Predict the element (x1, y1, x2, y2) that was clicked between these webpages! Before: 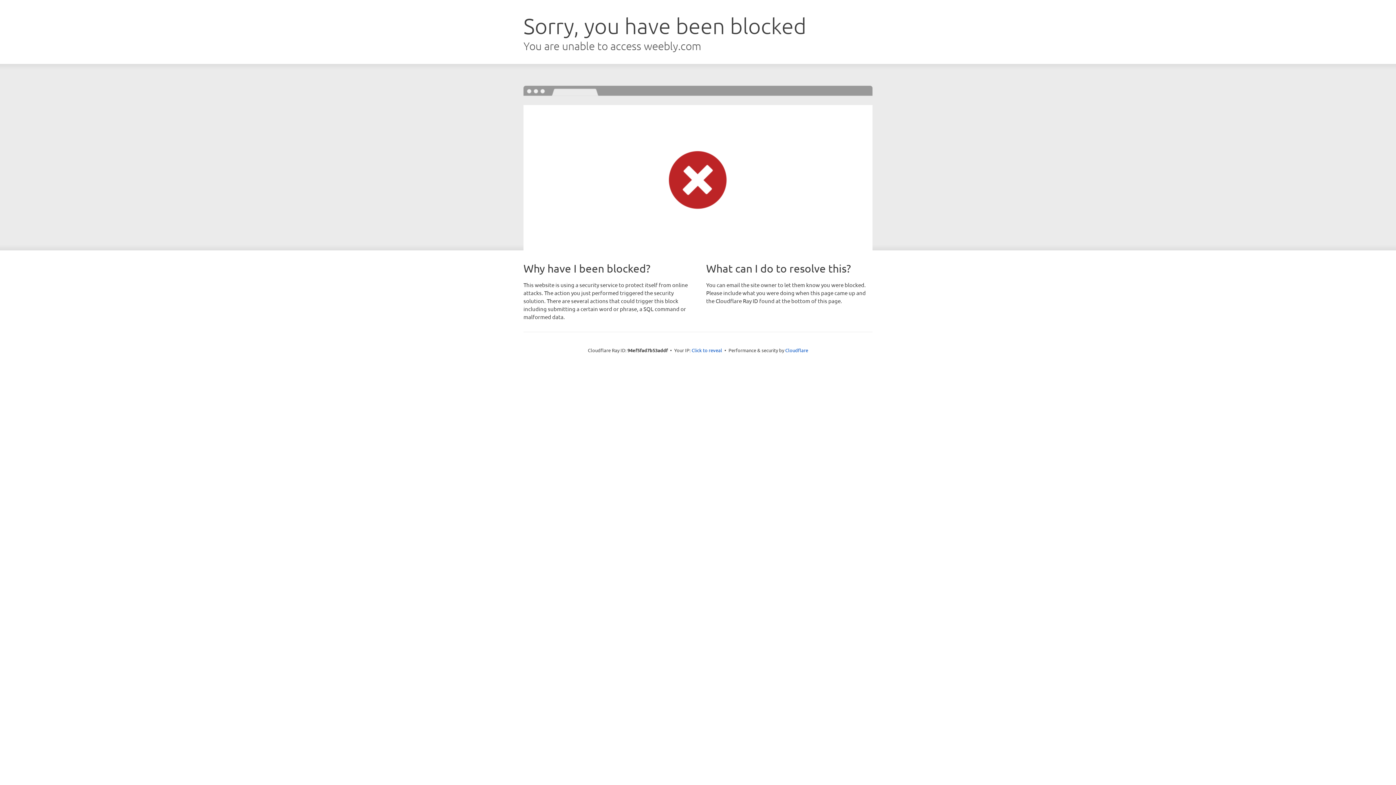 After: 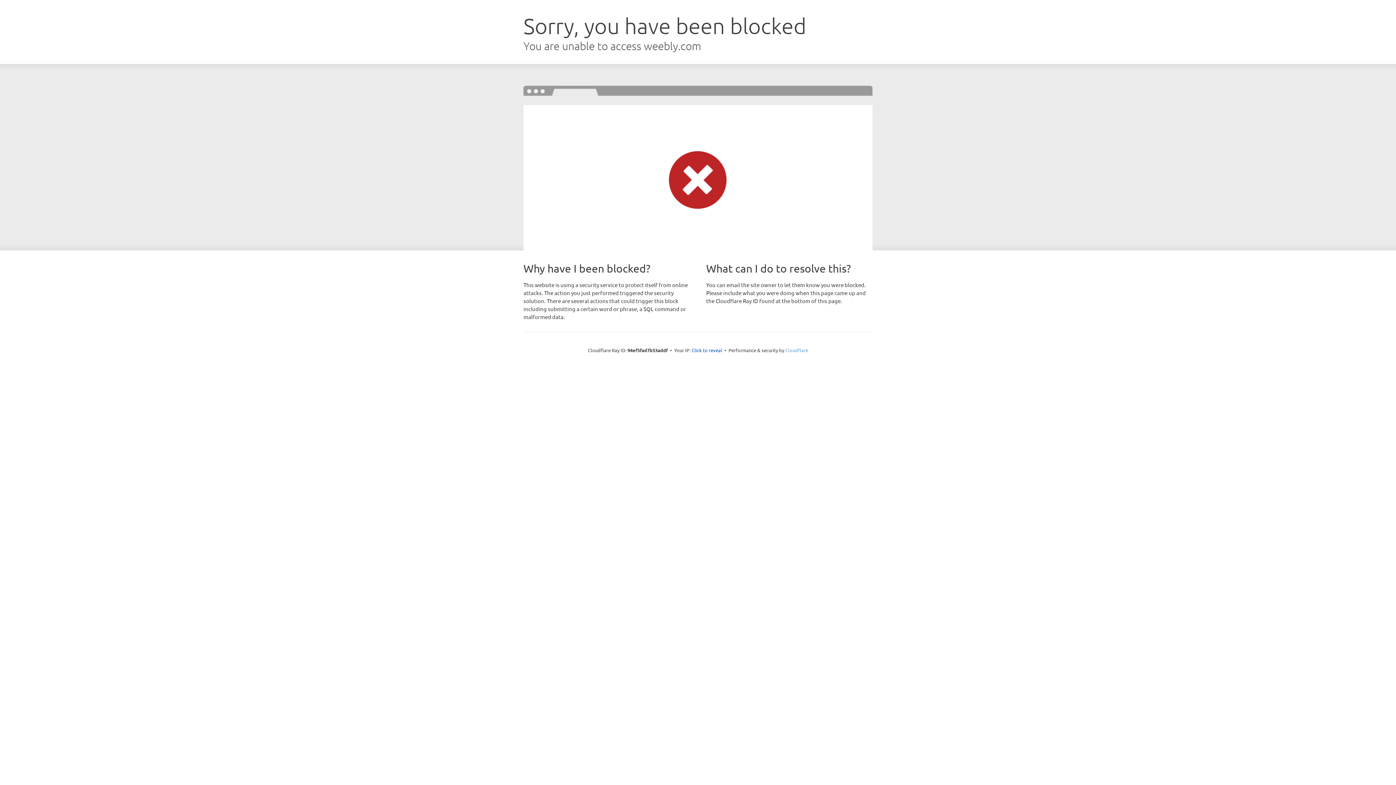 Action: bbox: (785, 347, 808, 353) label: Cloudflare